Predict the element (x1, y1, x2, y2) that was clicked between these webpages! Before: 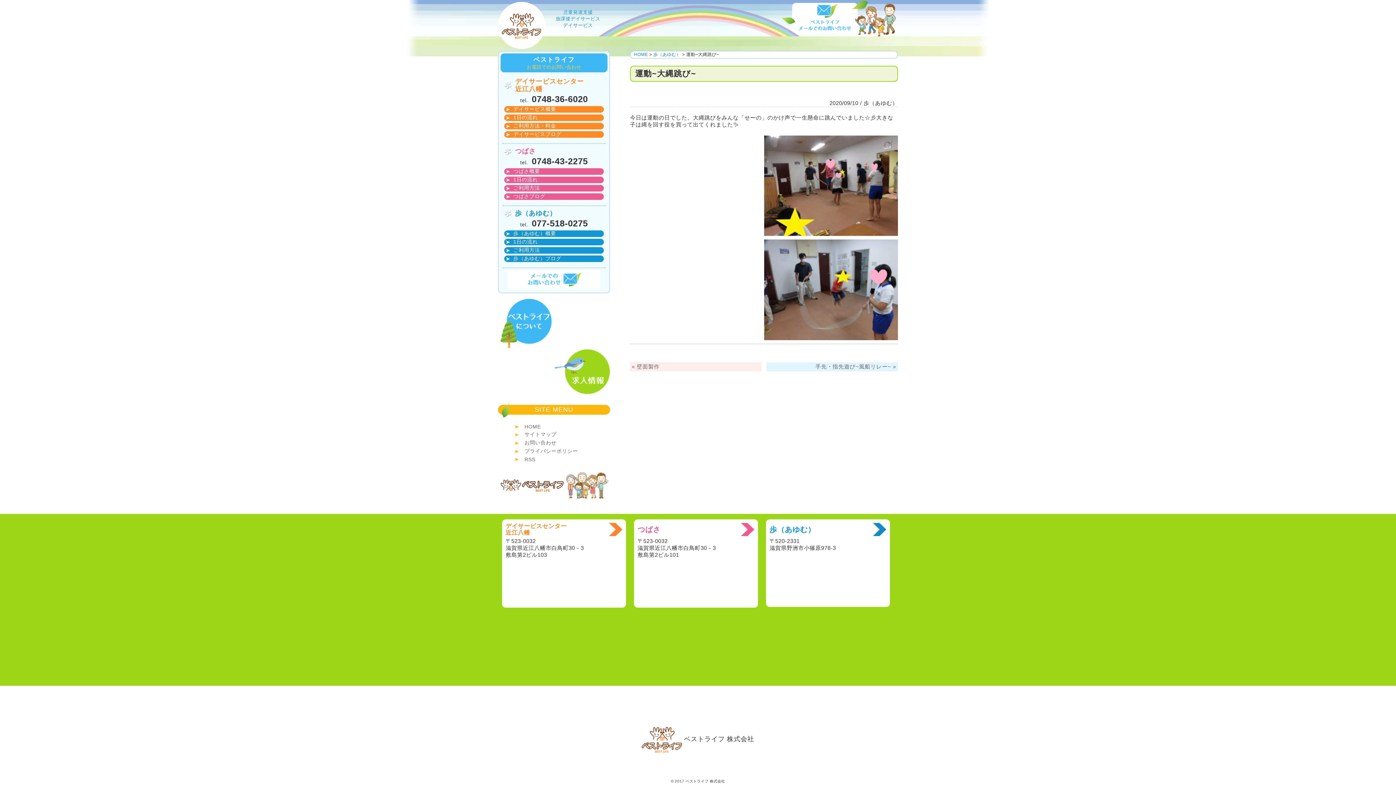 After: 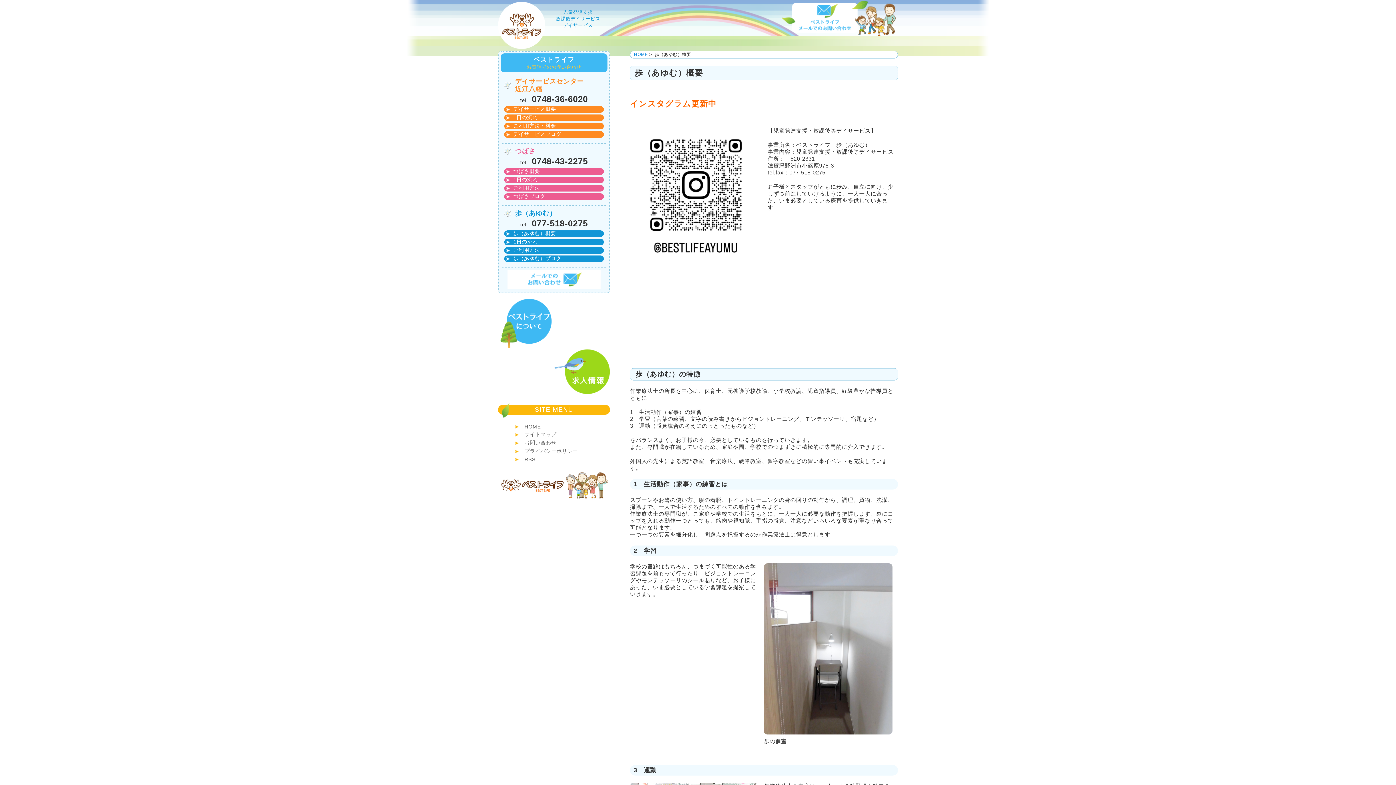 Action: label: 歩（あゆむ）概要 bbox: (504, 230, 604, 237)